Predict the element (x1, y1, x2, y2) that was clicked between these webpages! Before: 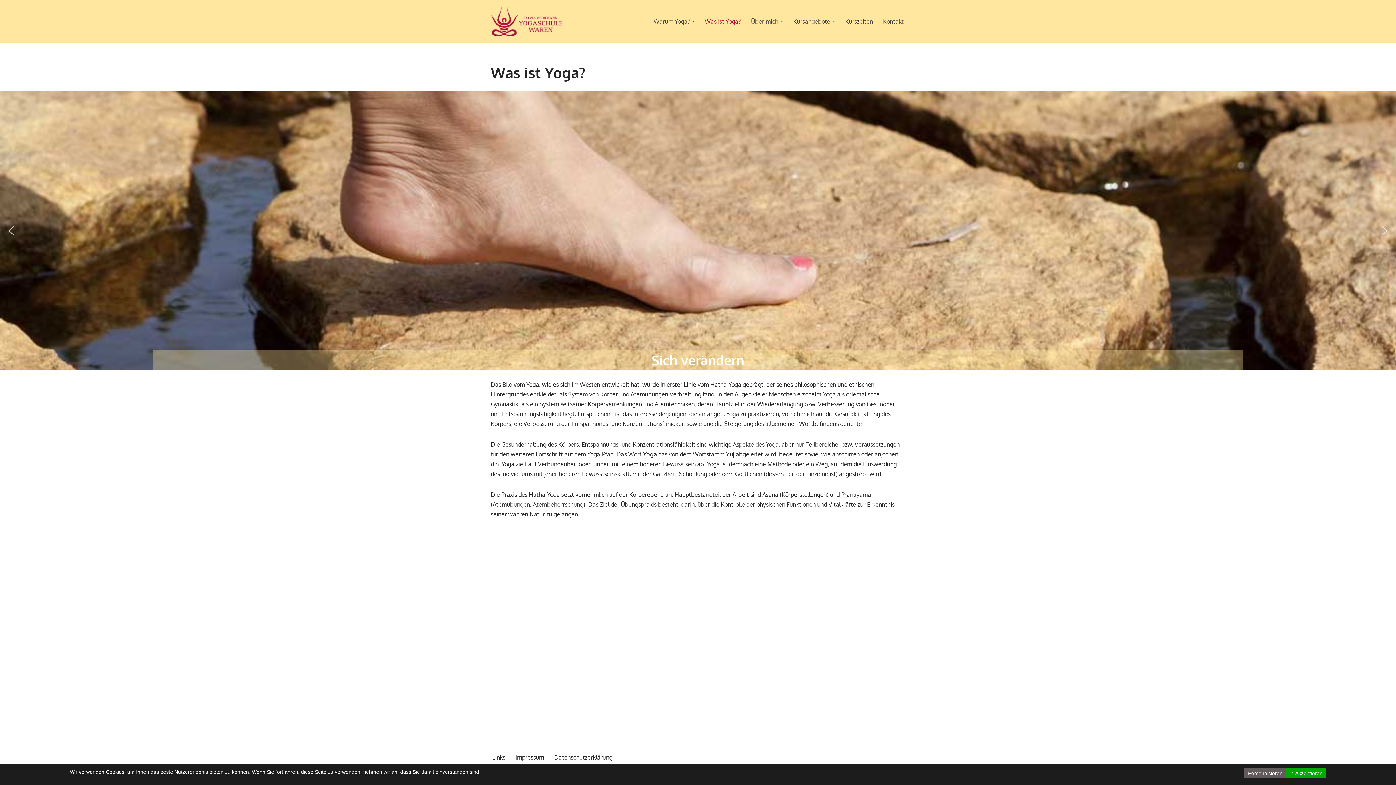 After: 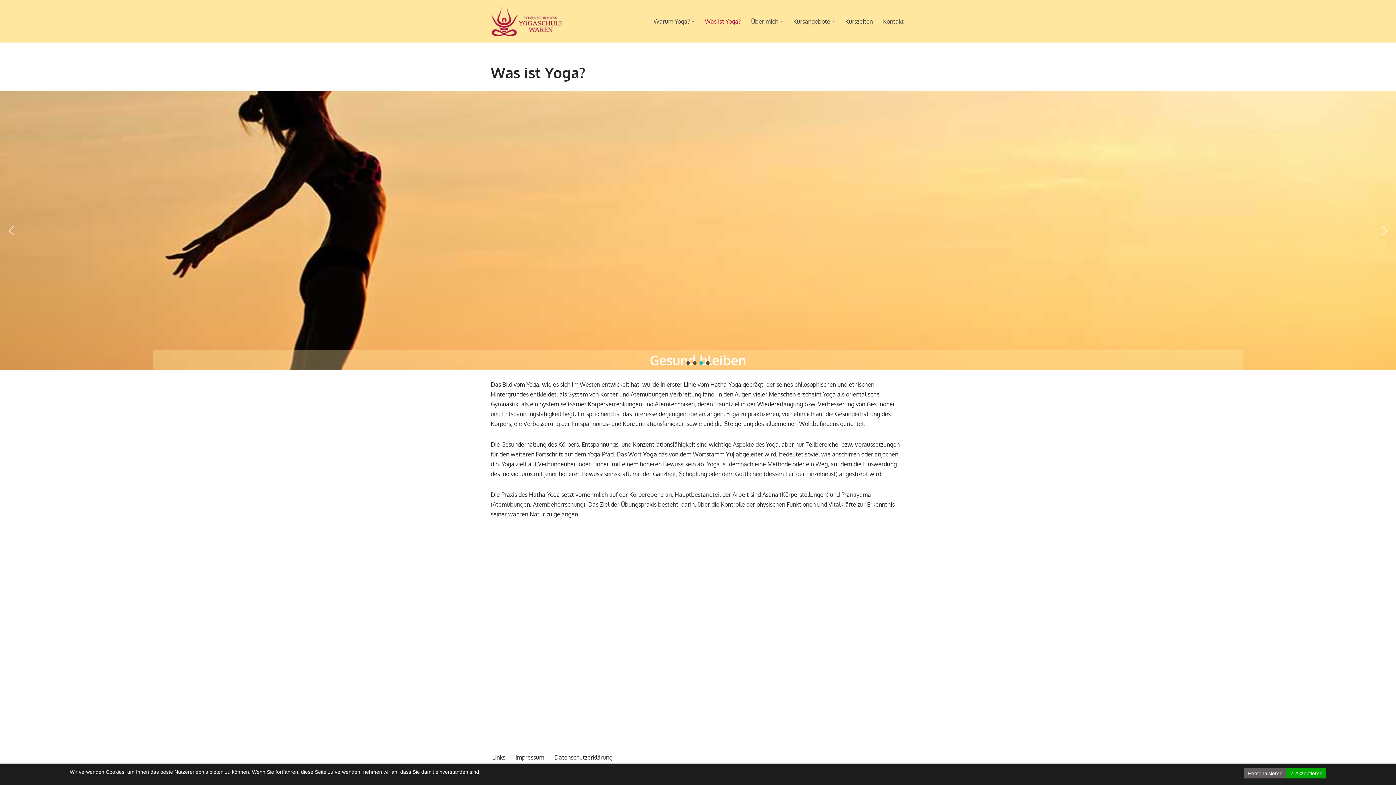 Action: label: previous arrow bbox: (5, 224, 17, 236)